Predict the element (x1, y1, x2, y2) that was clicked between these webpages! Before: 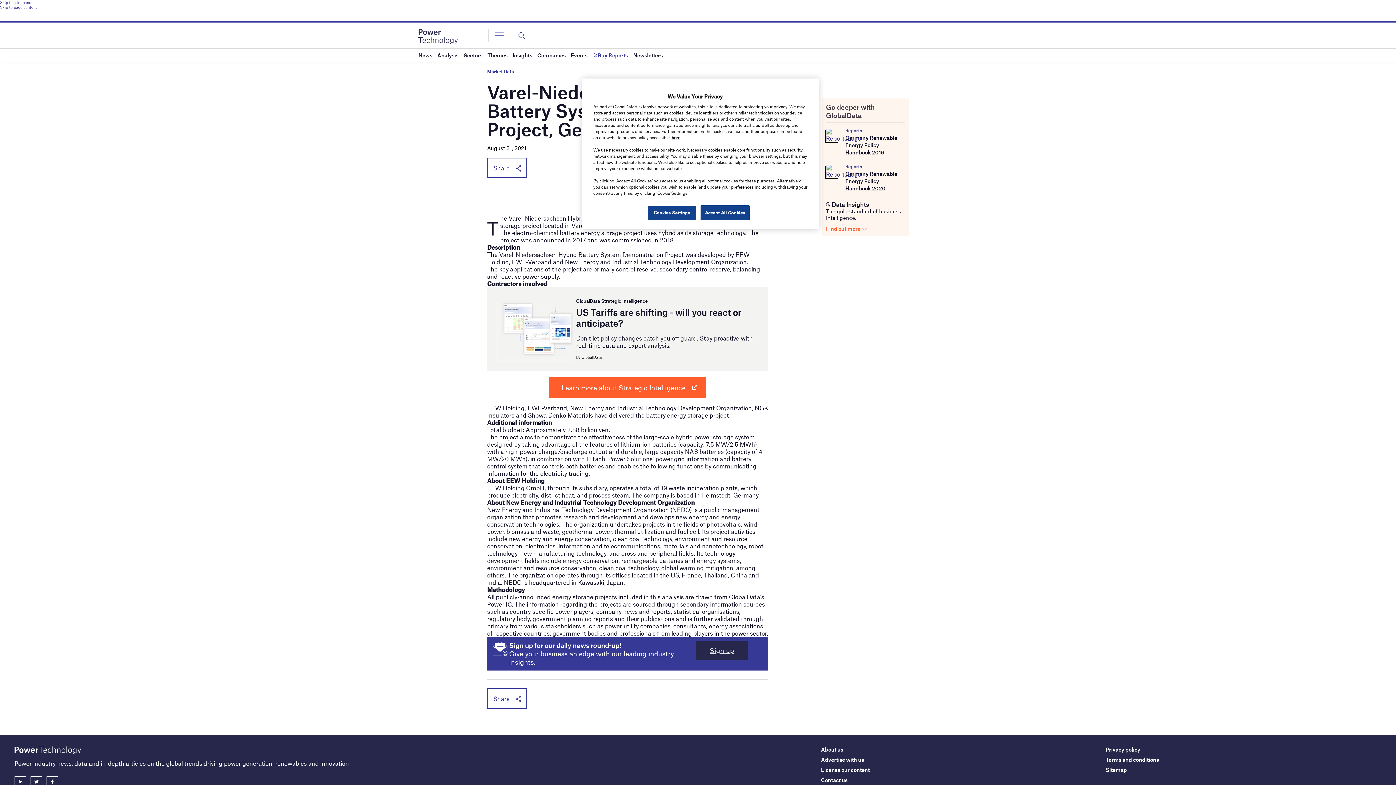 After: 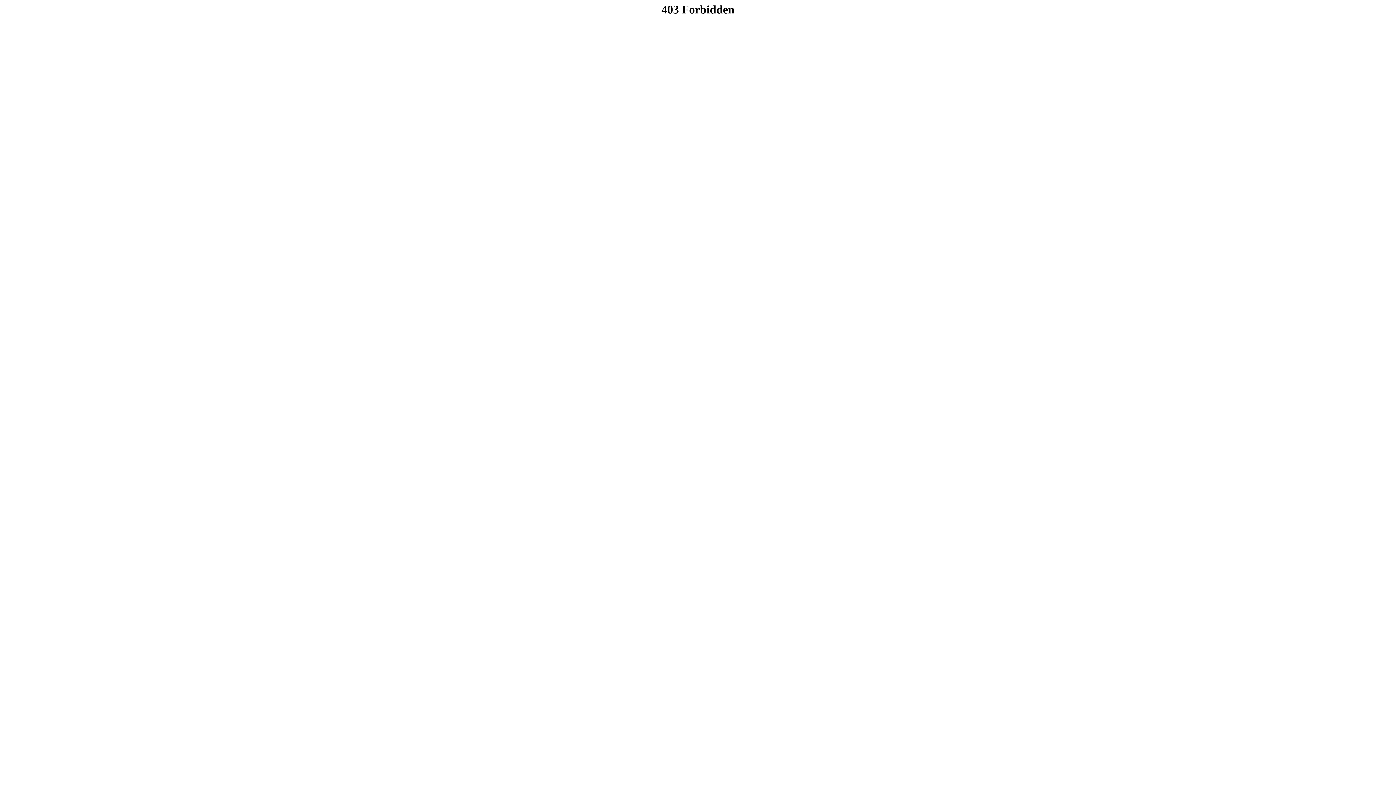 Action: bbox: (671, 134, 680, 140) label: here